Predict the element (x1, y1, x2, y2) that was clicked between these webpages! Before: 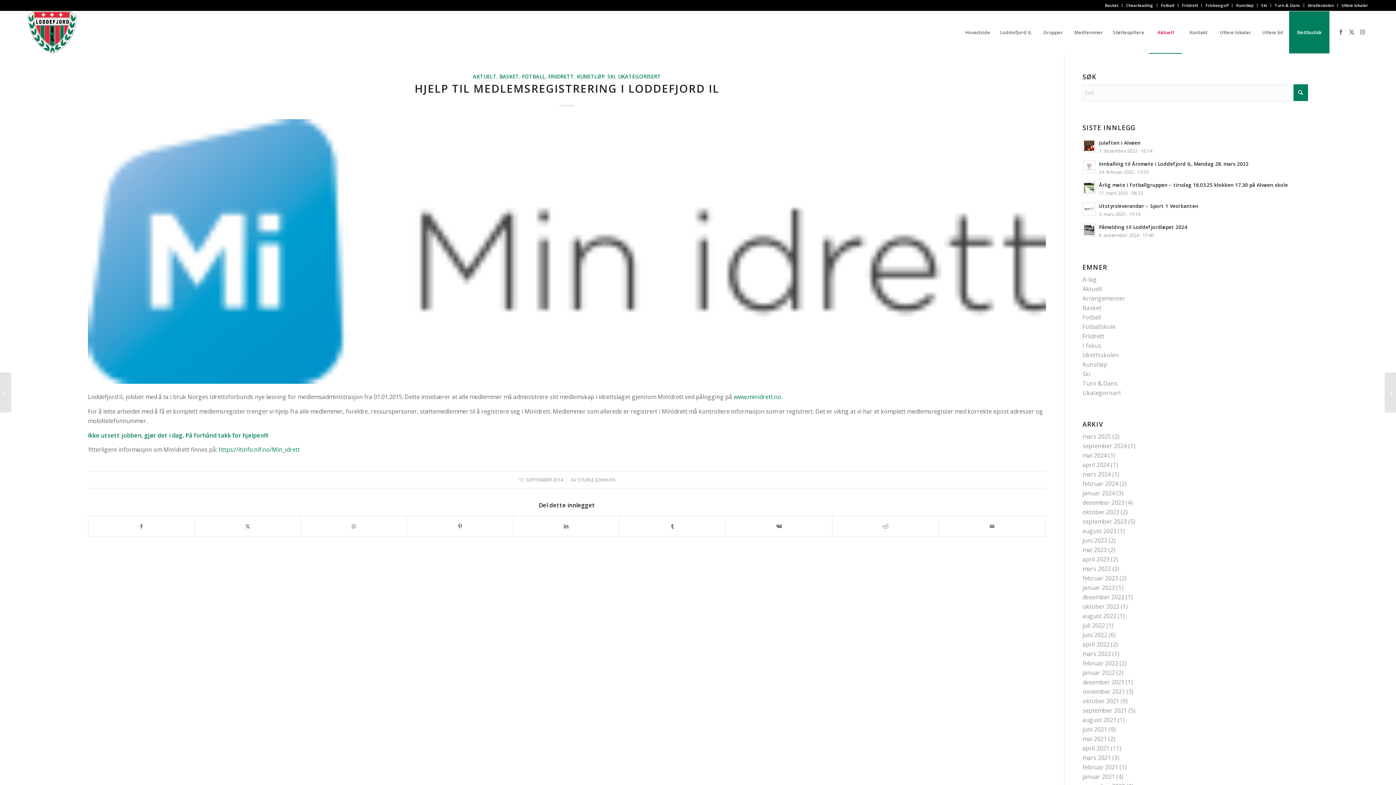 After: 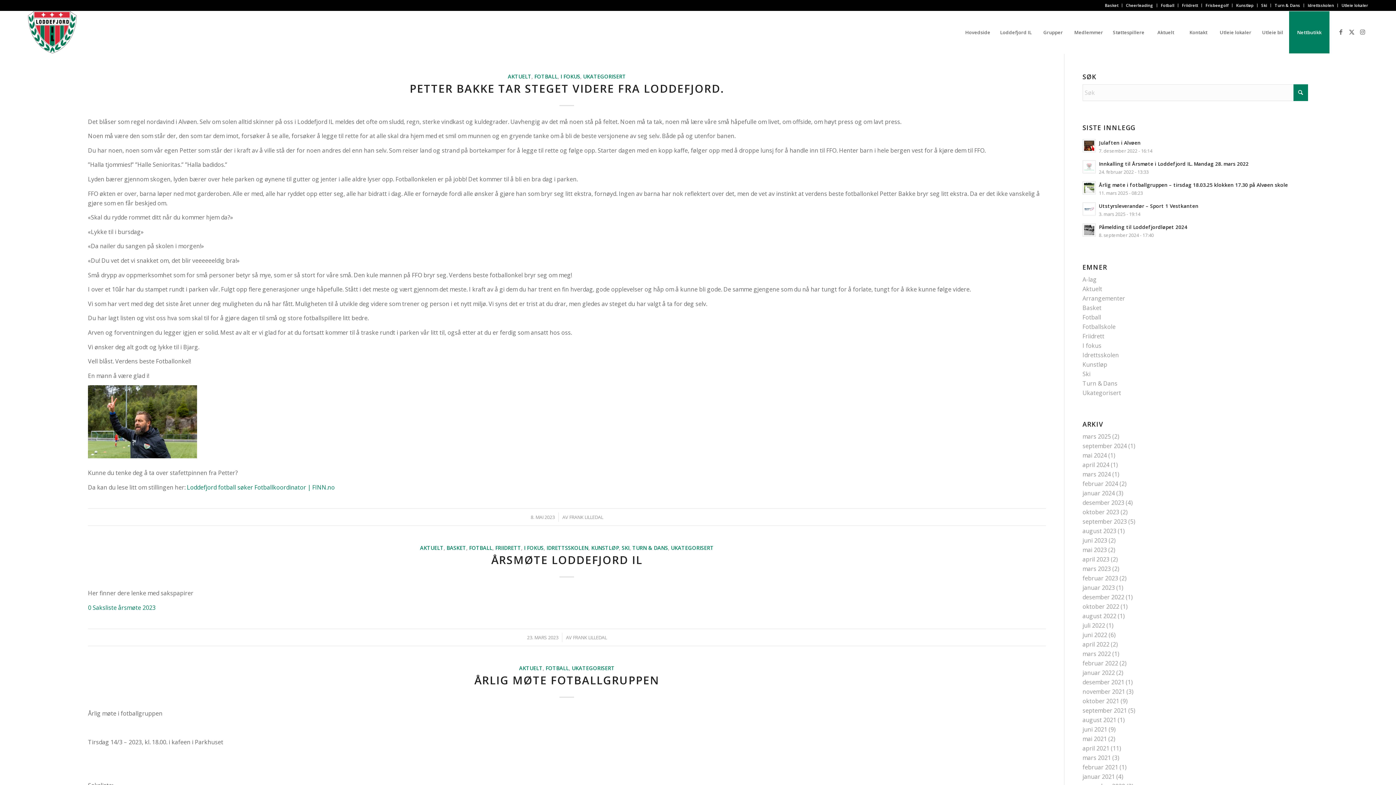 Action: label: Ukategorisert bbox: (1082, 389, 1121, 397)